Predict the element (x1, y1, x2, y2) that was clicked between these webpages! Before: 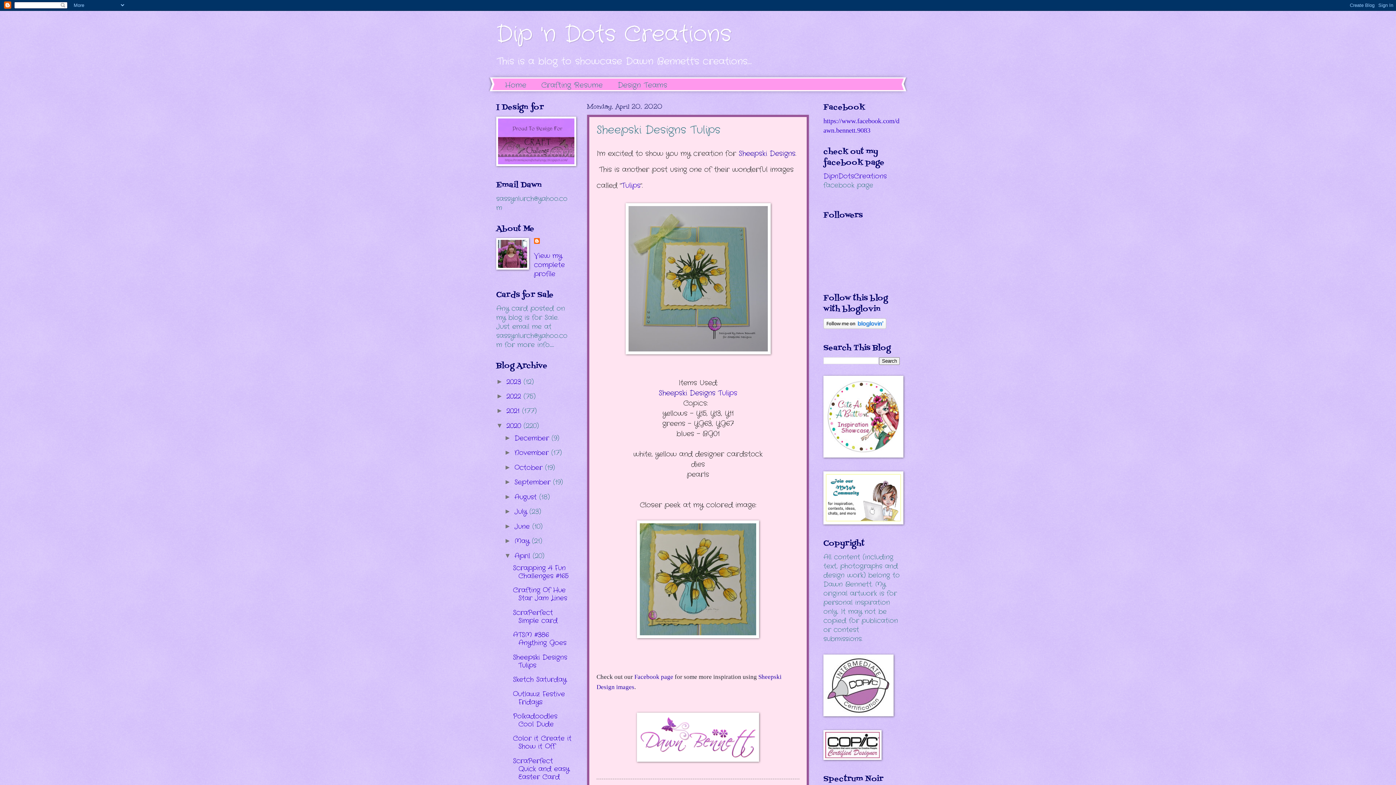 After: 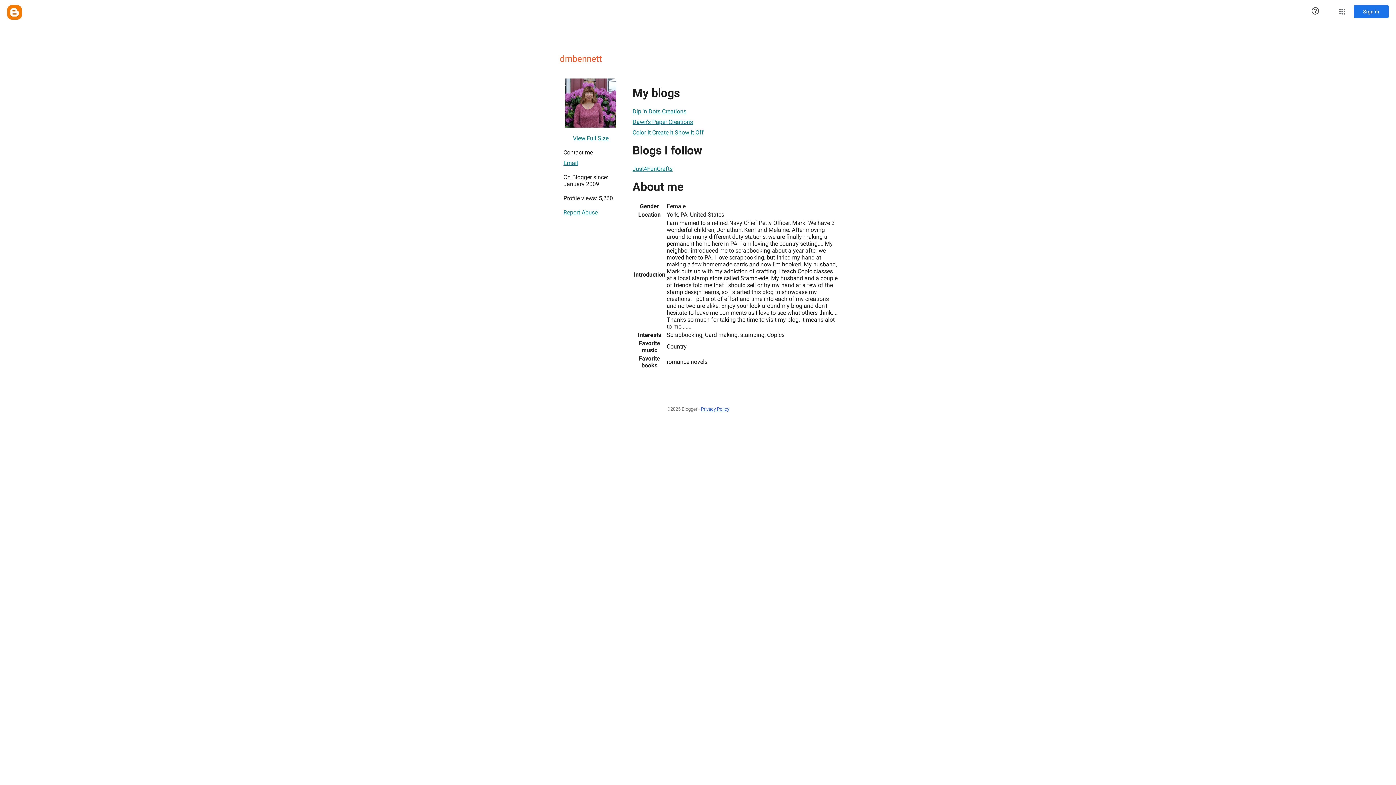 Action: bbox: (534, 238, 541, 245)